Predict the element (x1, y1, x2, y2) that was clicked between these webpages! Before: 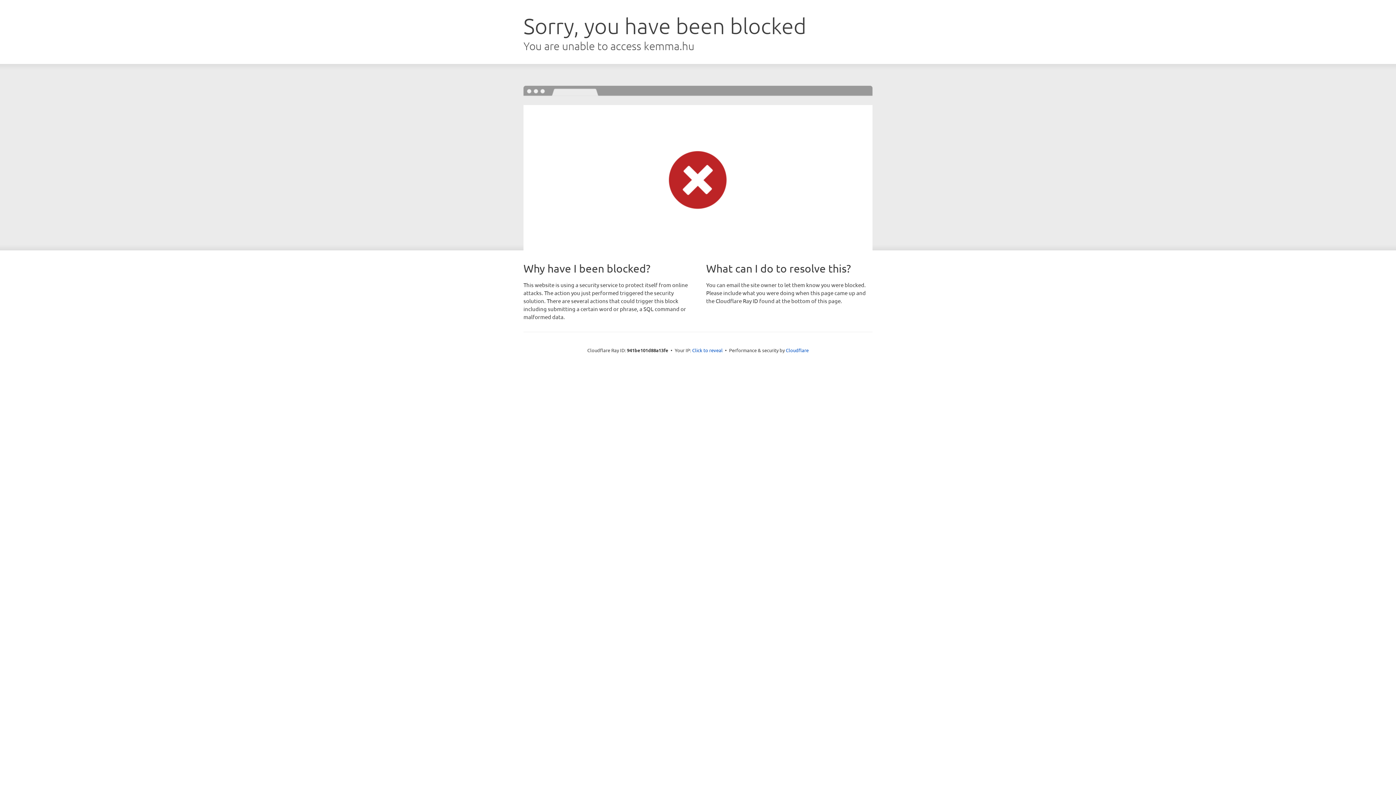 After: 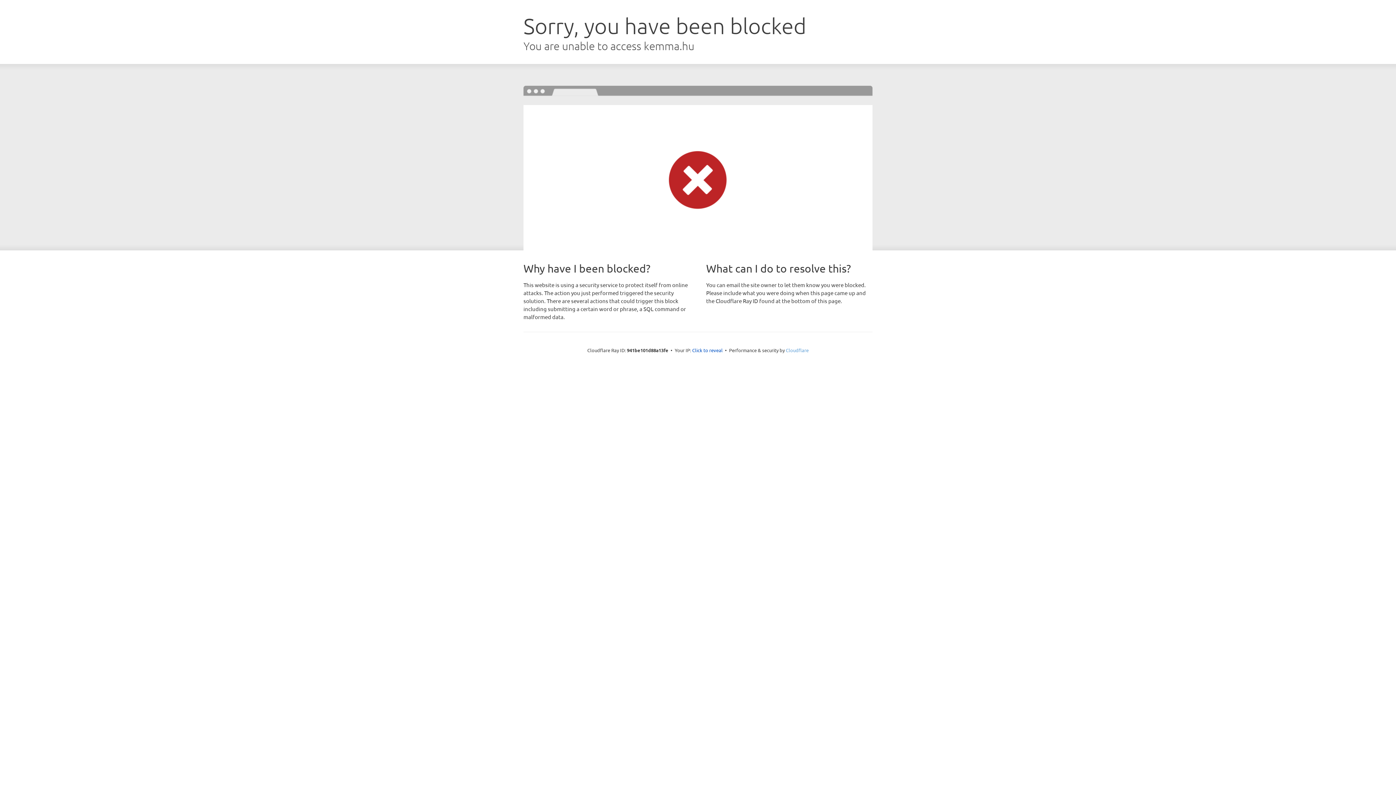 Action: label: Cloudflare bbox: (786, 347, 808, 353)